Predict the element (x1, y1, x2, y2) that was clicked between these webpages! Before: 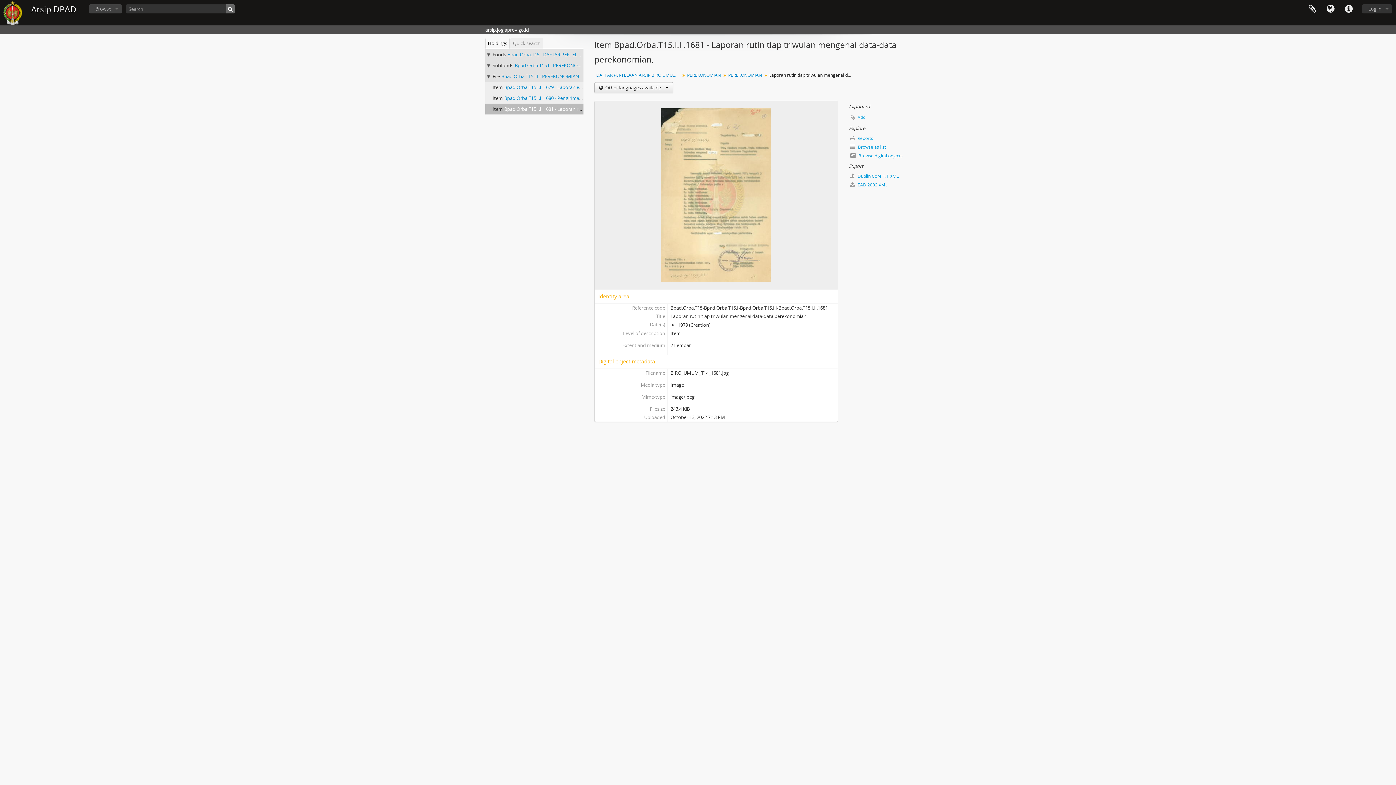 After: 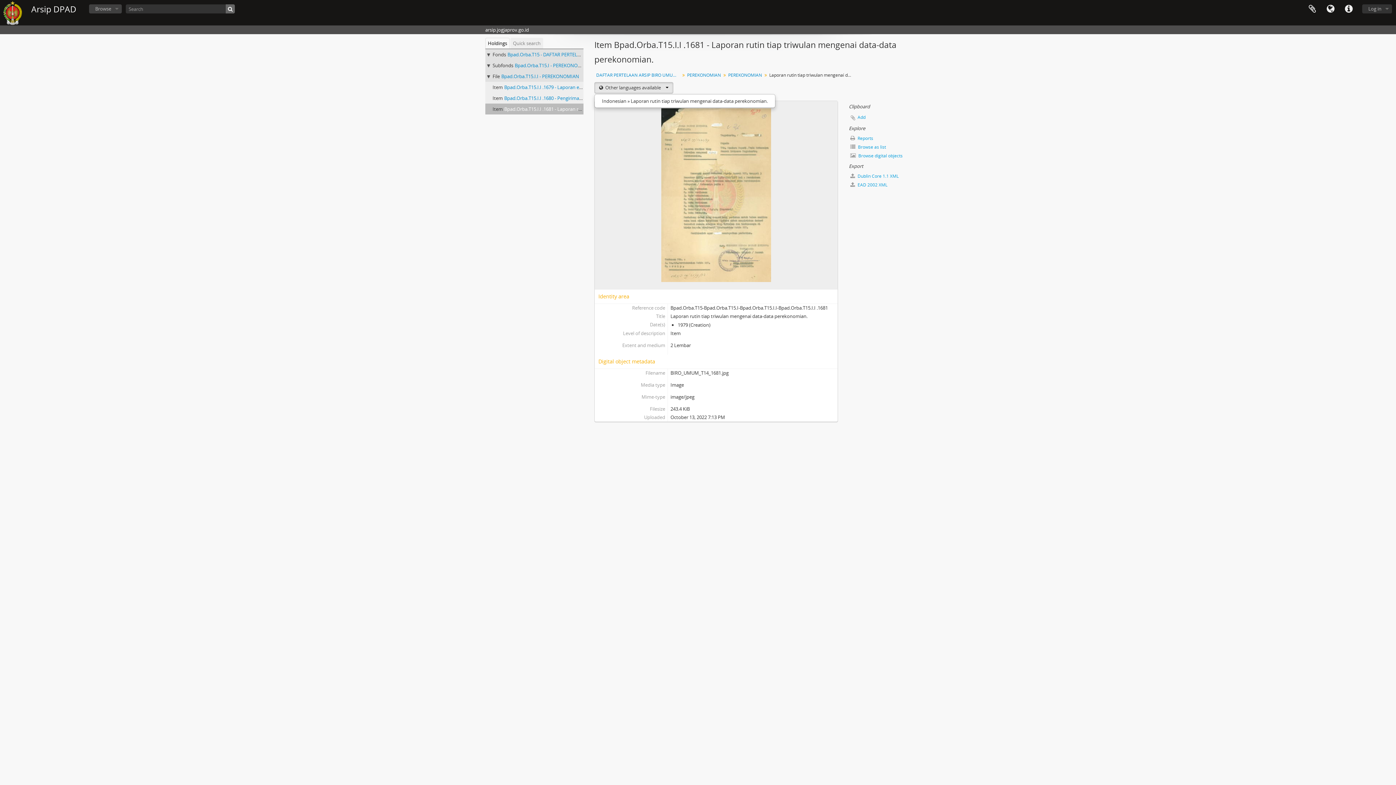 Action: bbox: (594, 82, 673, 93) label:  Other languages available 